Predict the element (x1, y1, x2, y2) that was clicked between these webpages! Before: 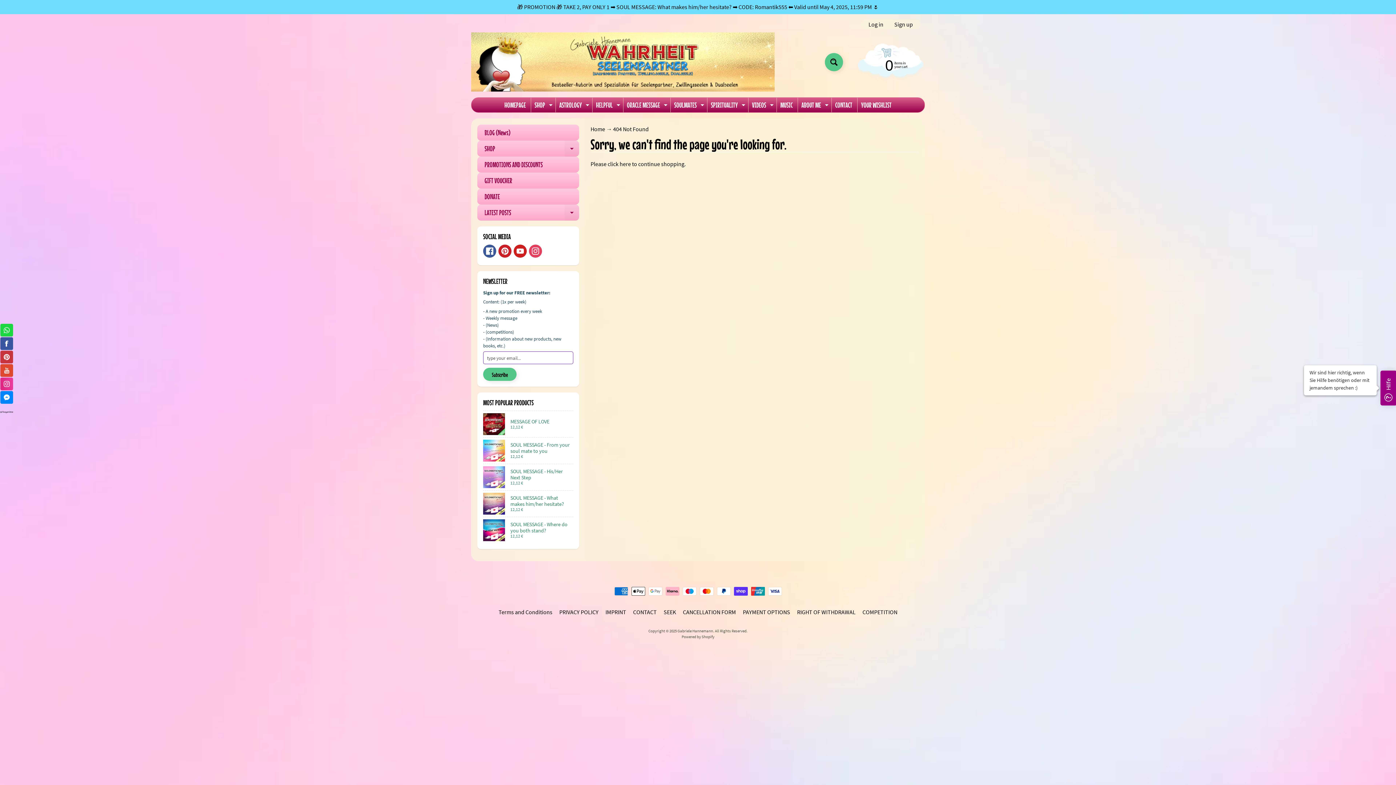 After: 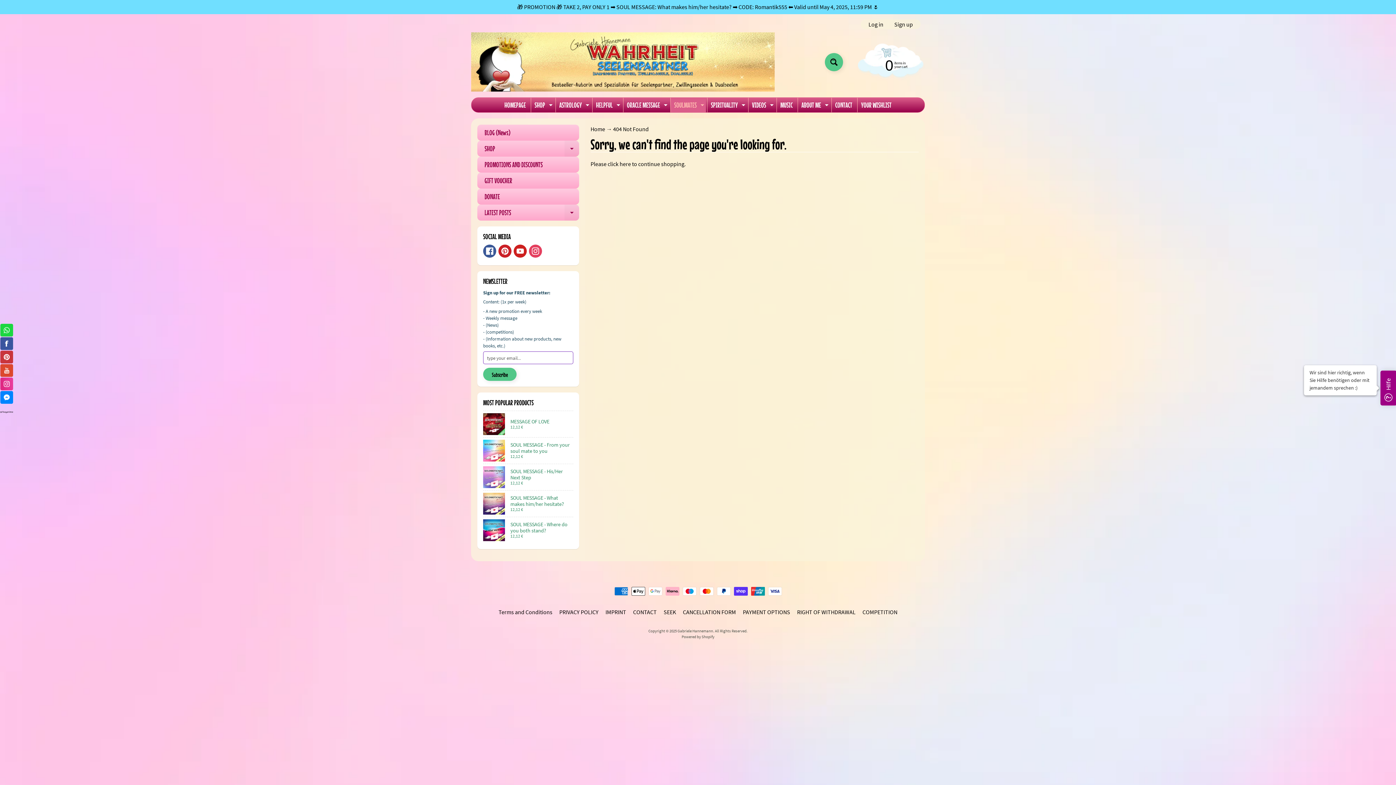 Action: label: Expand child menu bbox: (698, 97, 706, 112)